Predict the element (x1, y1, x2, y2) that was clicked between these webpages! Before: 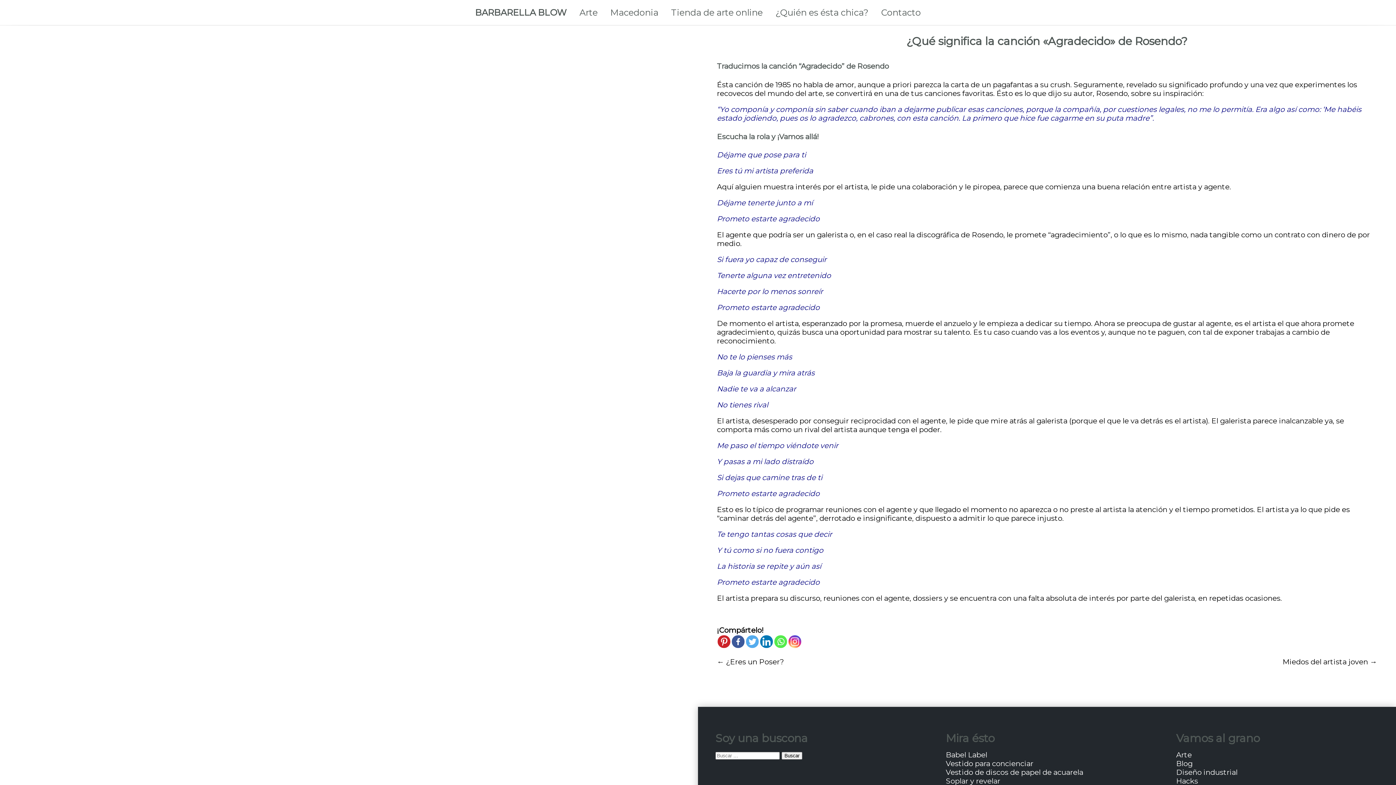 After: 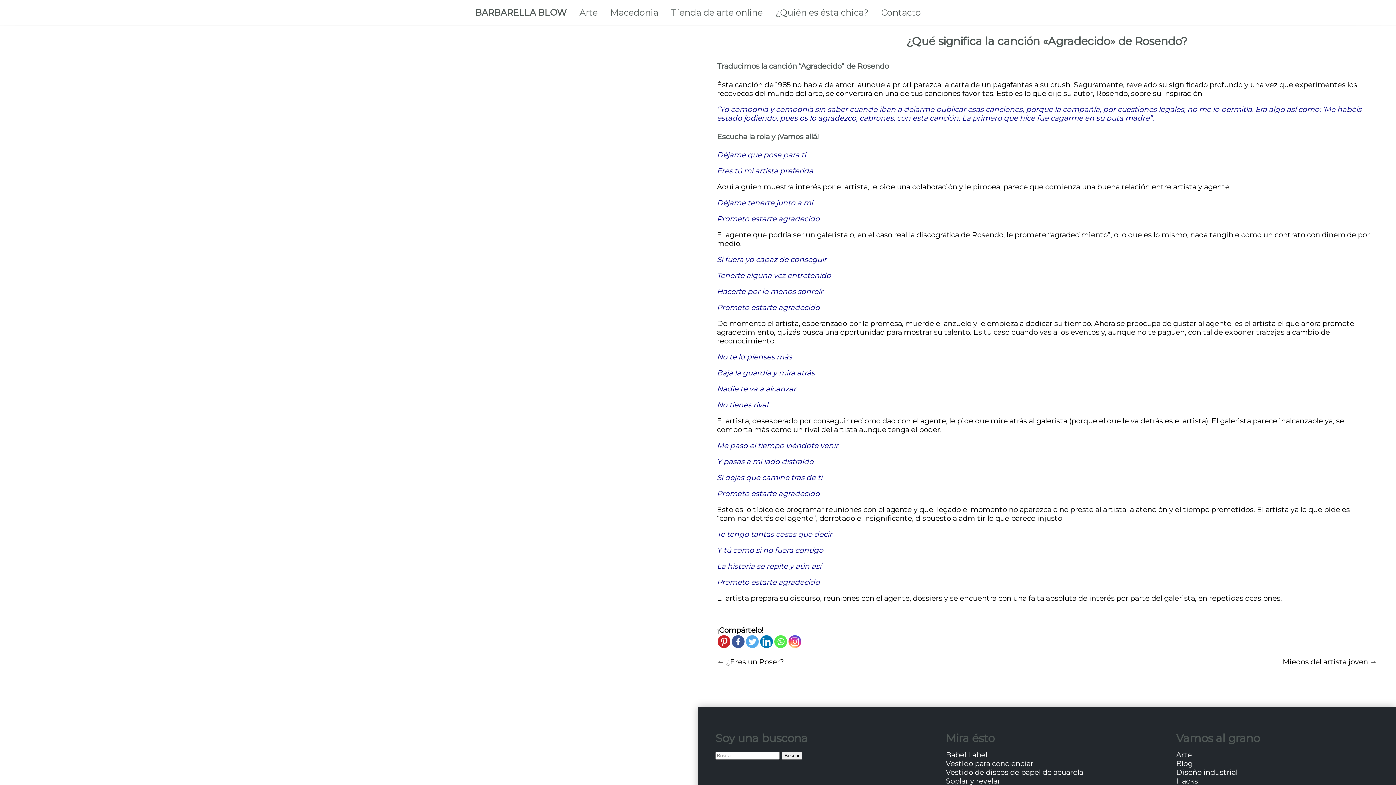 Action: label: Whatsapp bbox: (774, 635, 787, 648)